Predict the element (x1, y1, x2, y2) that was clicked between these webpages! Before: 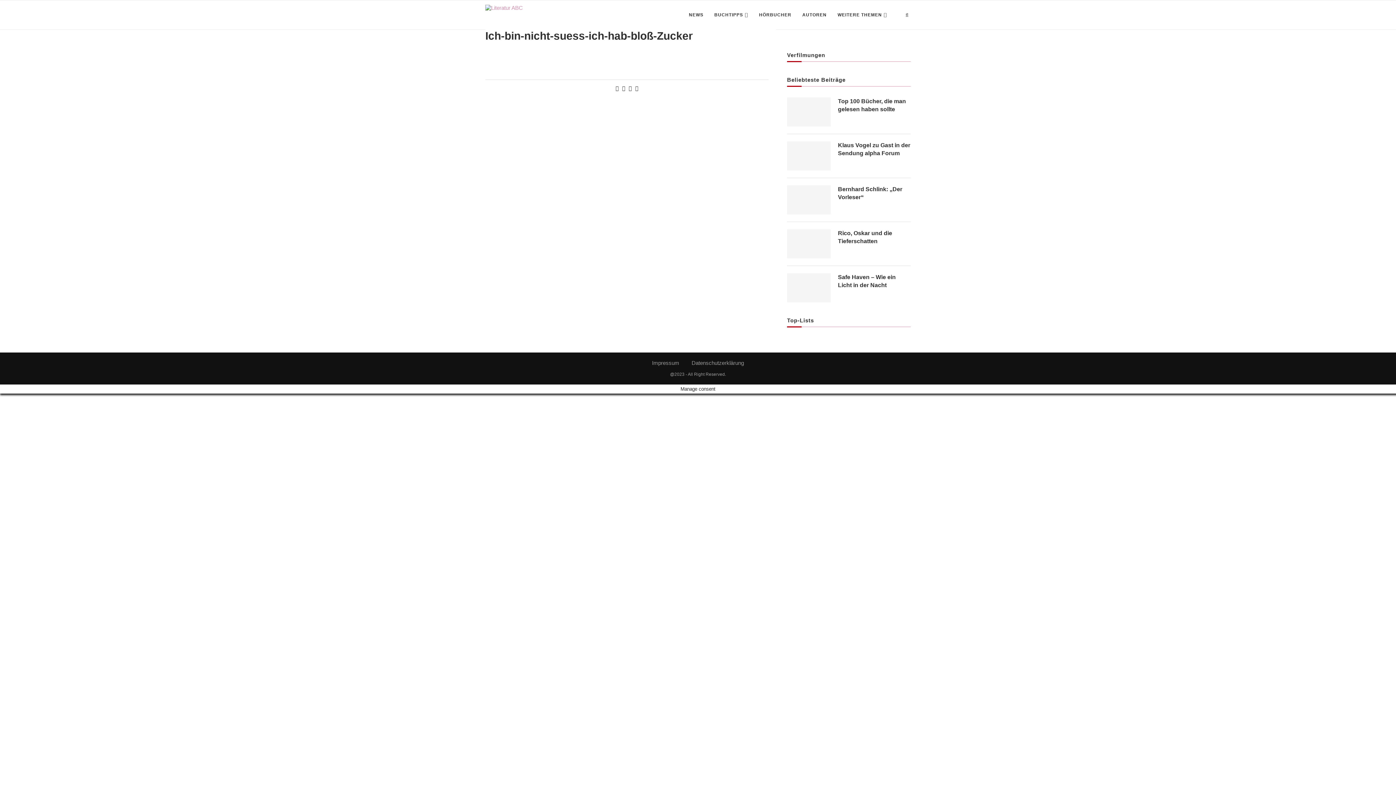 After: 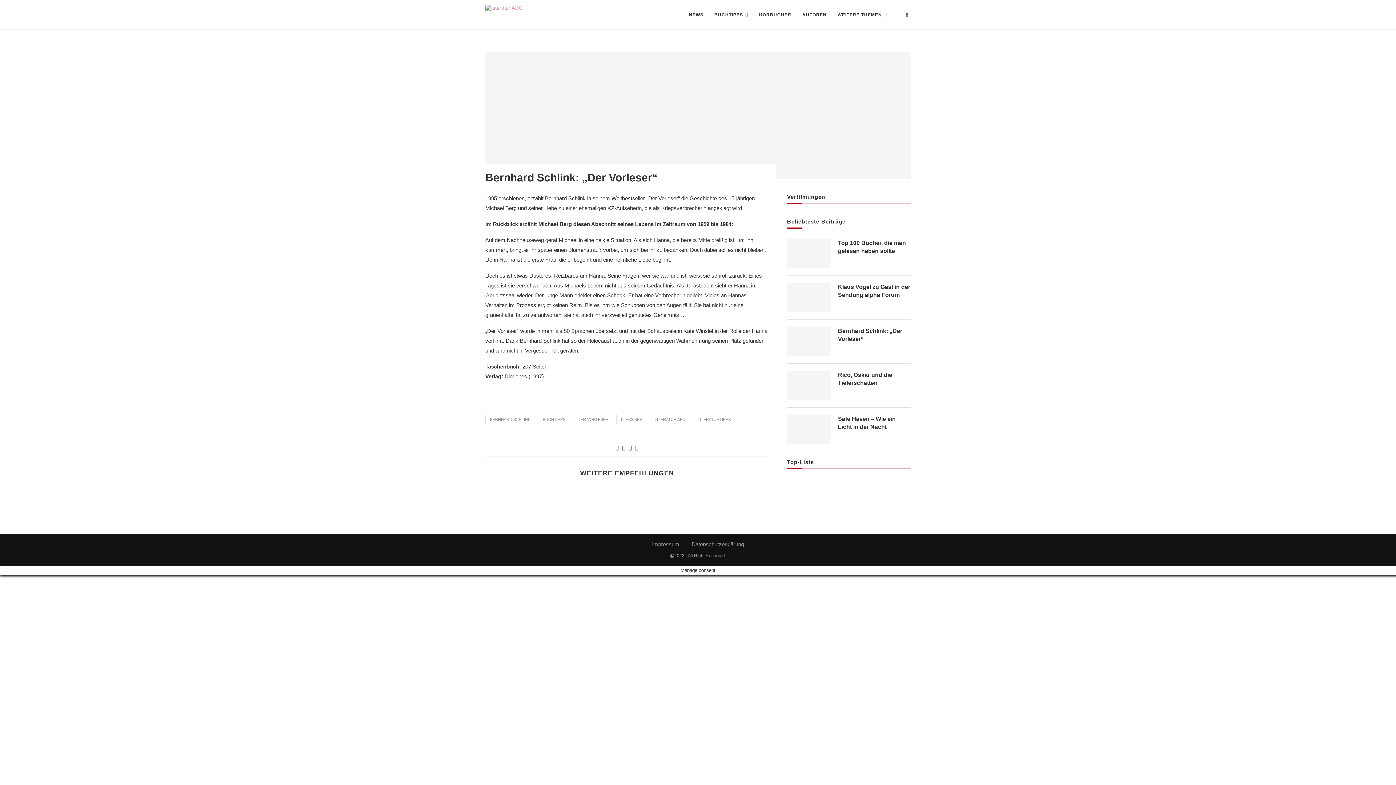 Action: bbox: (838, 185, 910, 201) label: Bernhard Schlink: „Der Vorleser“